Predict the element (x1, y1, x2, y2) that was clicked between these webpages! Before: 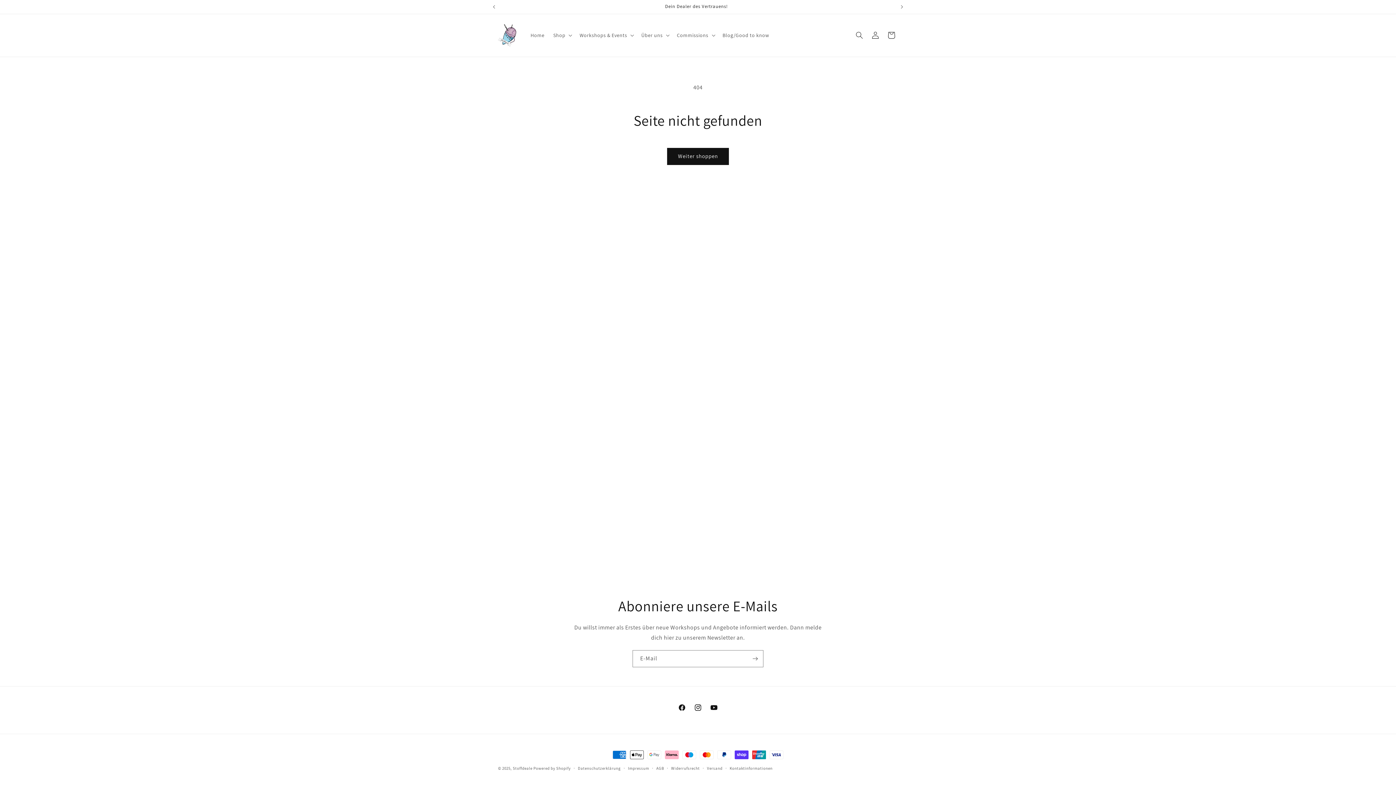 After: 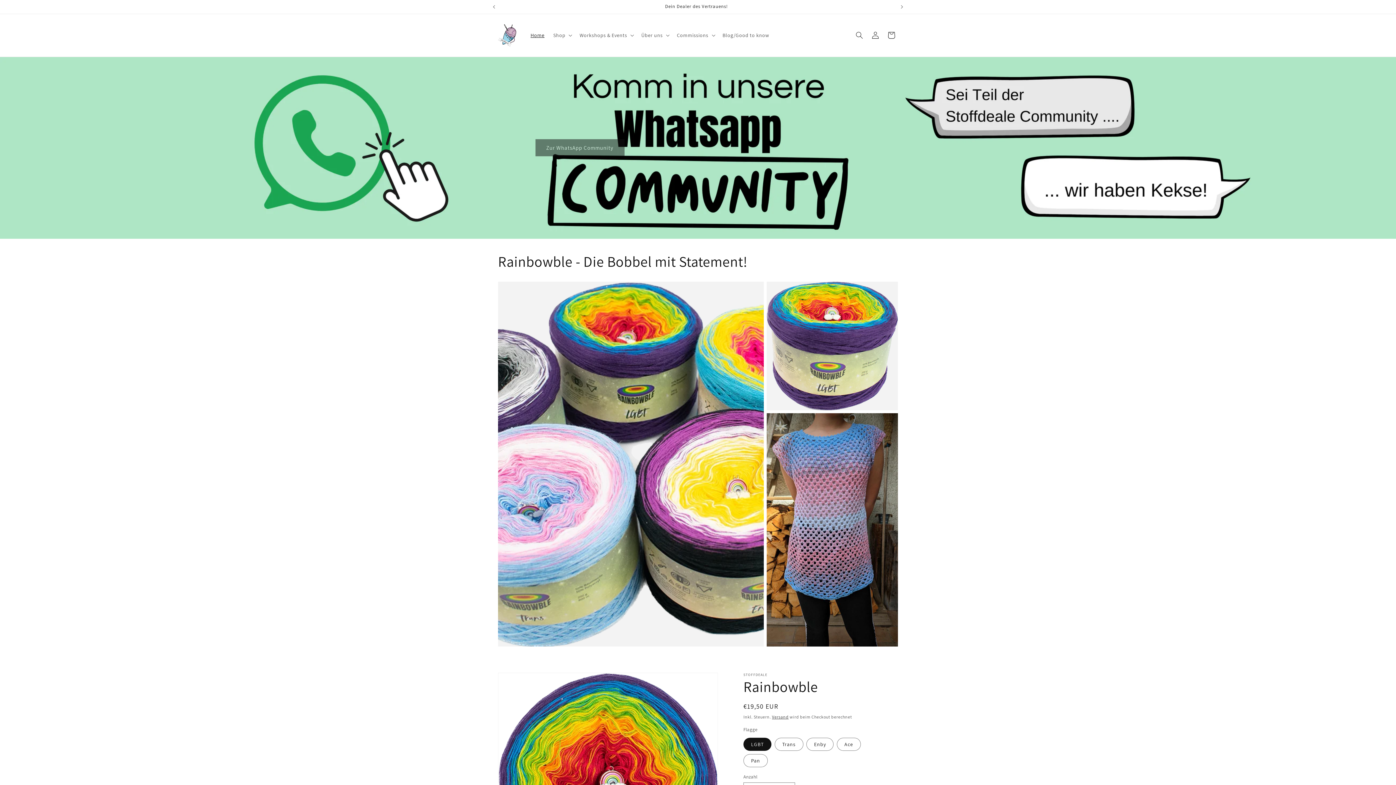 Action: label: Home bbox: (526, 27, 549, 43)